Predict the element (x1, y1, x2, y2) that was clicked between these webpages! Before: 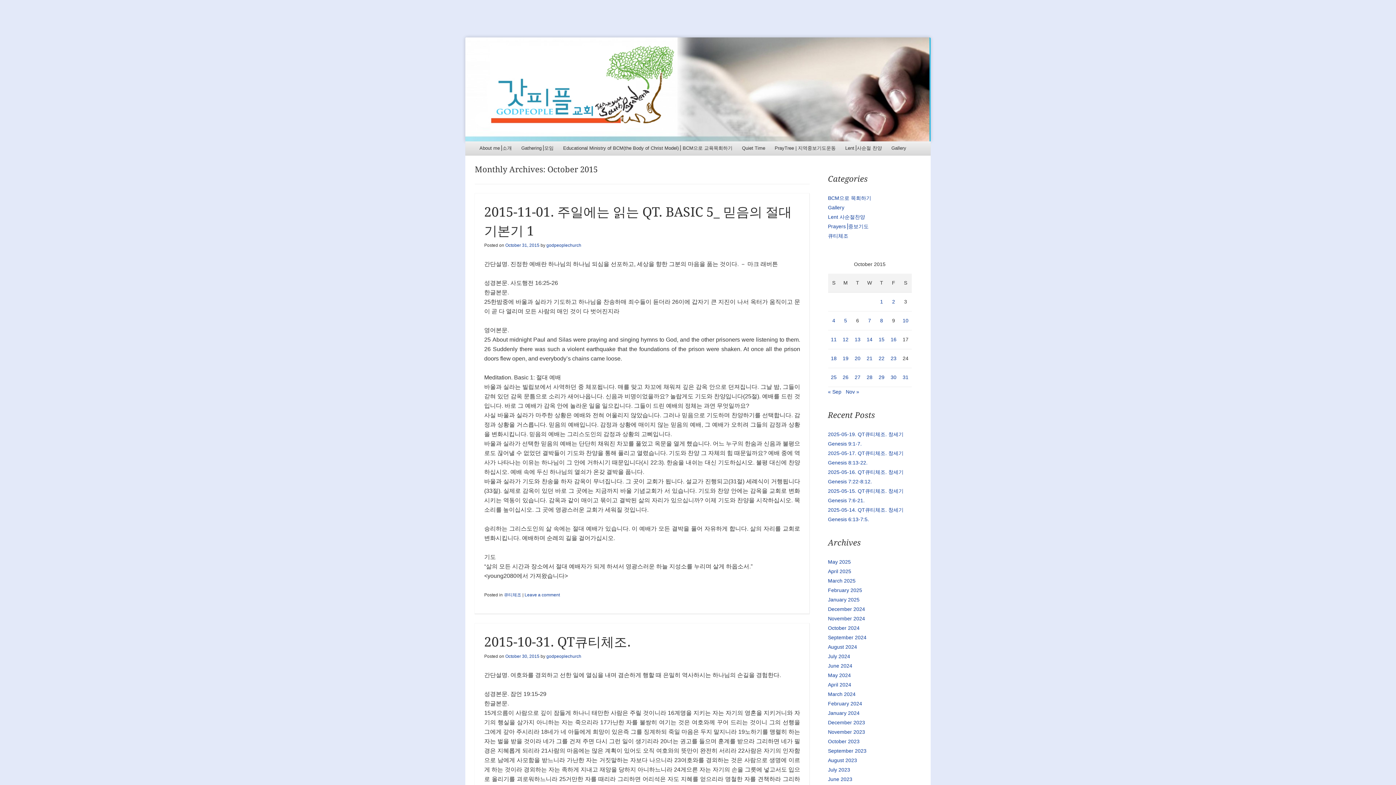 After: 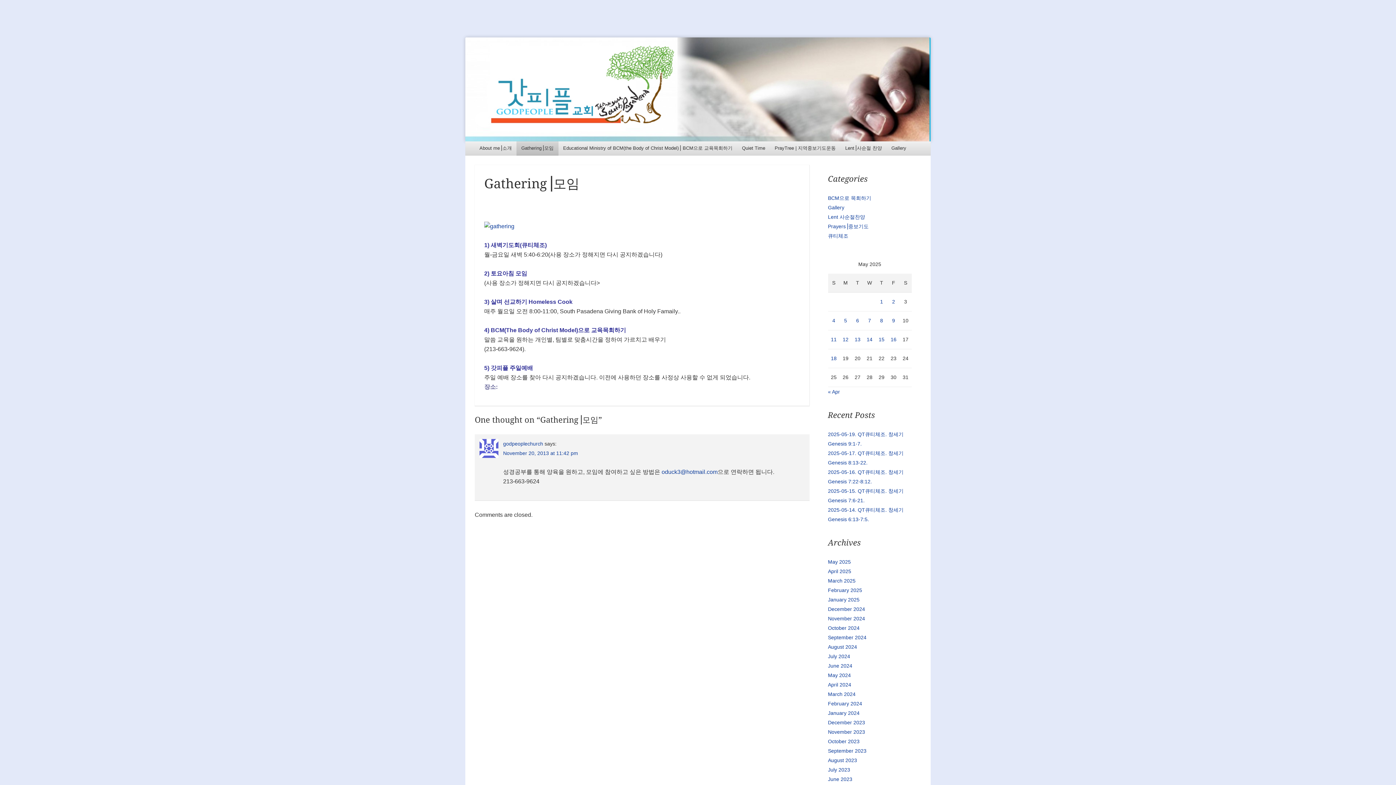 Action: bbox: (516, 141, 558, 155) label: Gathering⎟모임